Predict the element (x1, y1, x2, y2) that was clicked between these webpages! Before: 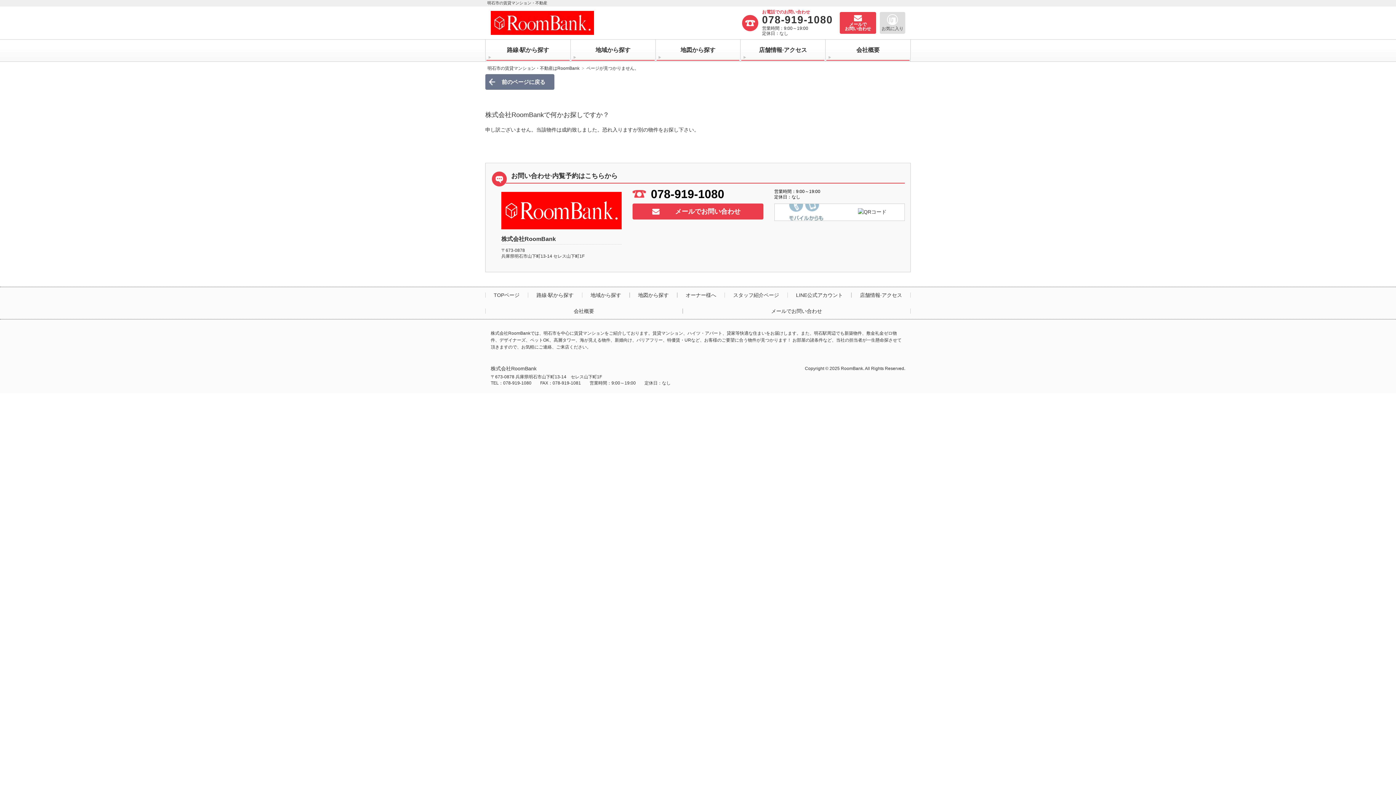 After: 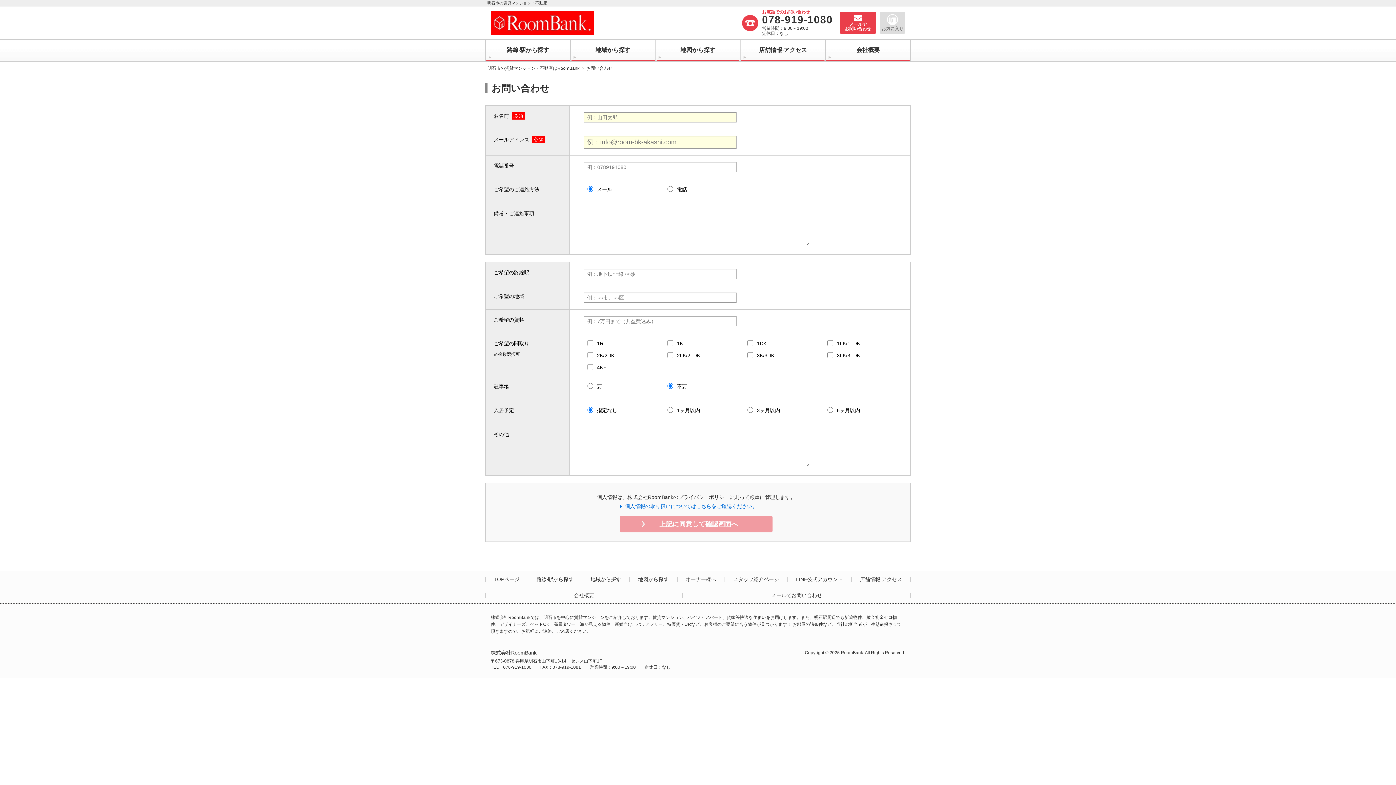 Action: bbox: (840, 12, 876, 33) label: メールで
お問い合わせ